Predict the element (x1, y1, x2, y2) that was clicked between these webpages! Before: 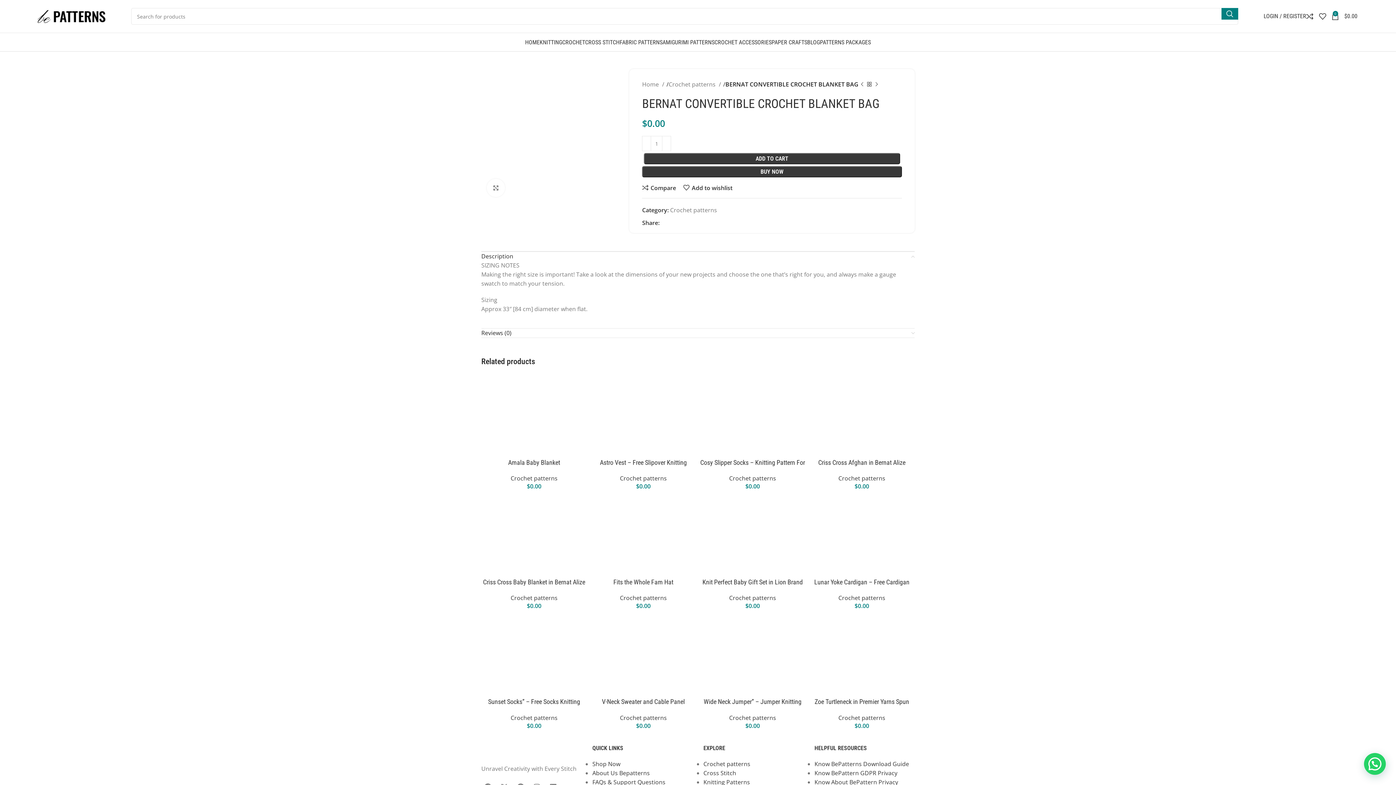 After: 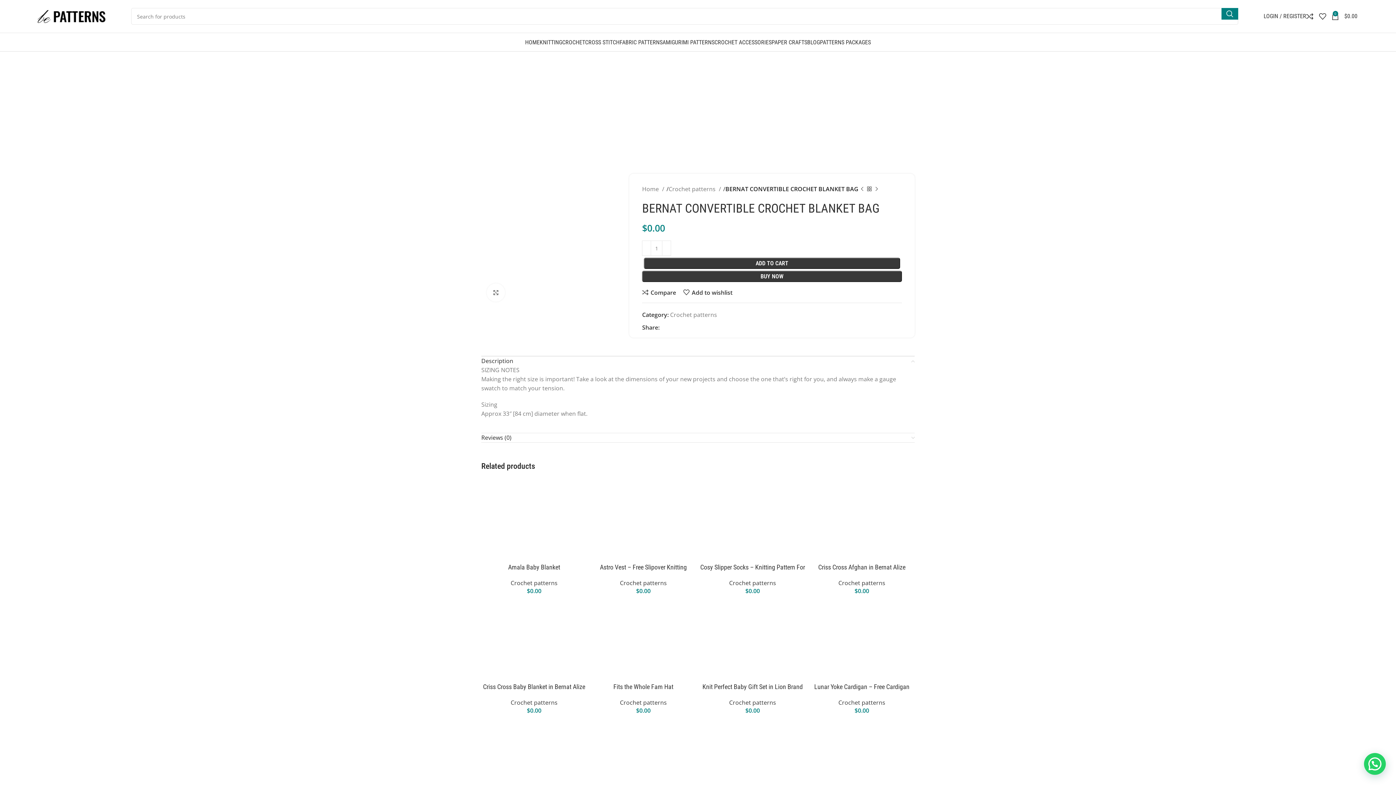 Action: label: Click to enlarge bbox: (486, 178, 505, 197)